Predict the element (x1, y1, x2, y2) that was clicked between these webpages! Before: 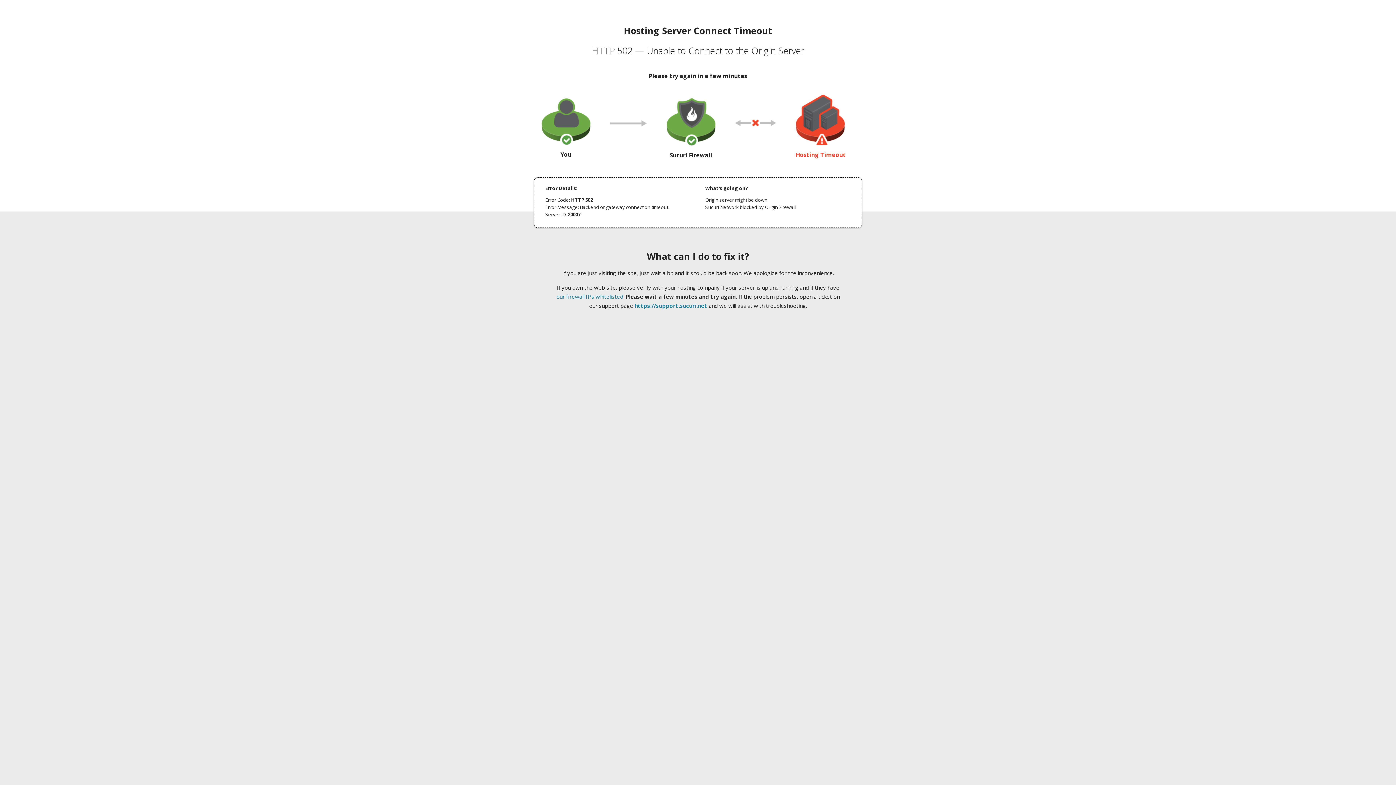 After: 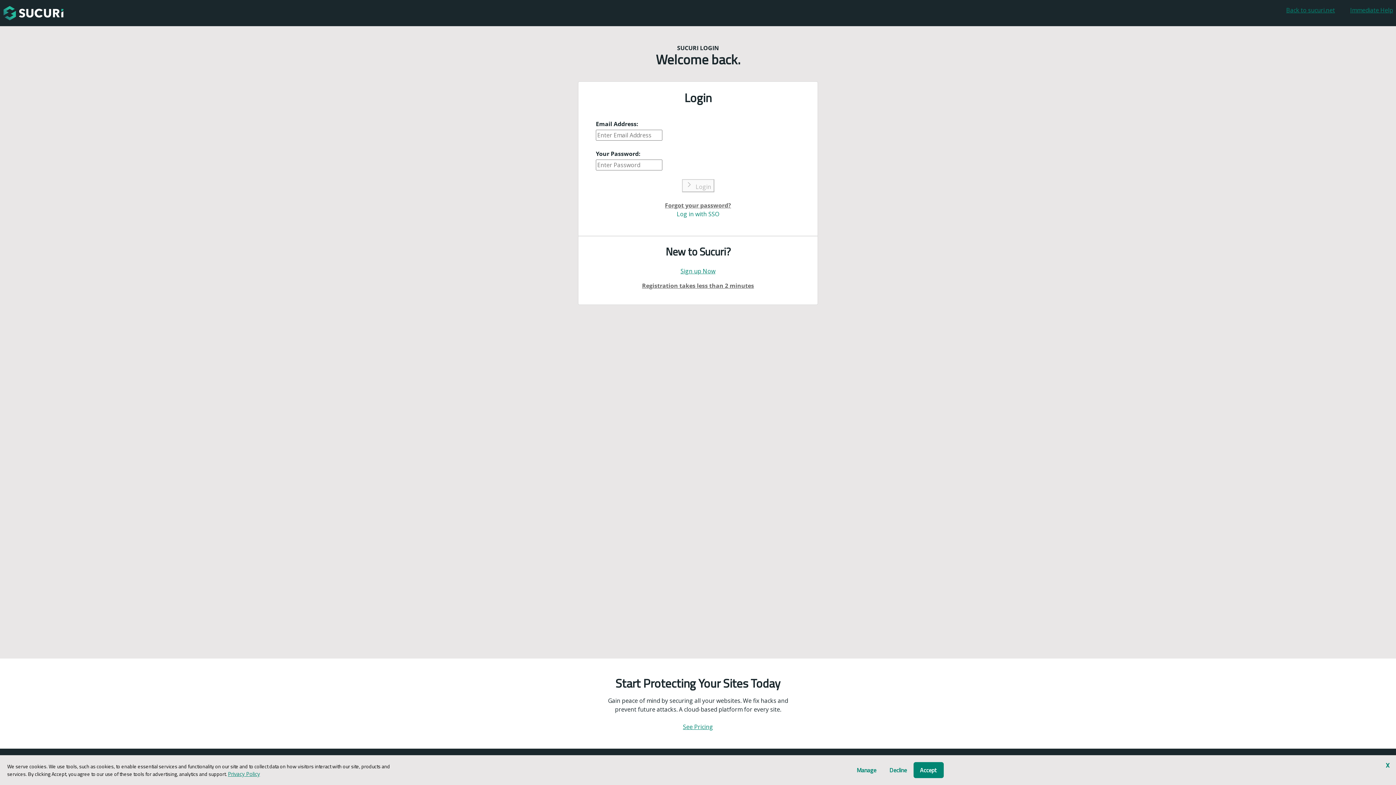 Action: bbox: (634, 302, 707, 309) label: https://support.sucuri.net